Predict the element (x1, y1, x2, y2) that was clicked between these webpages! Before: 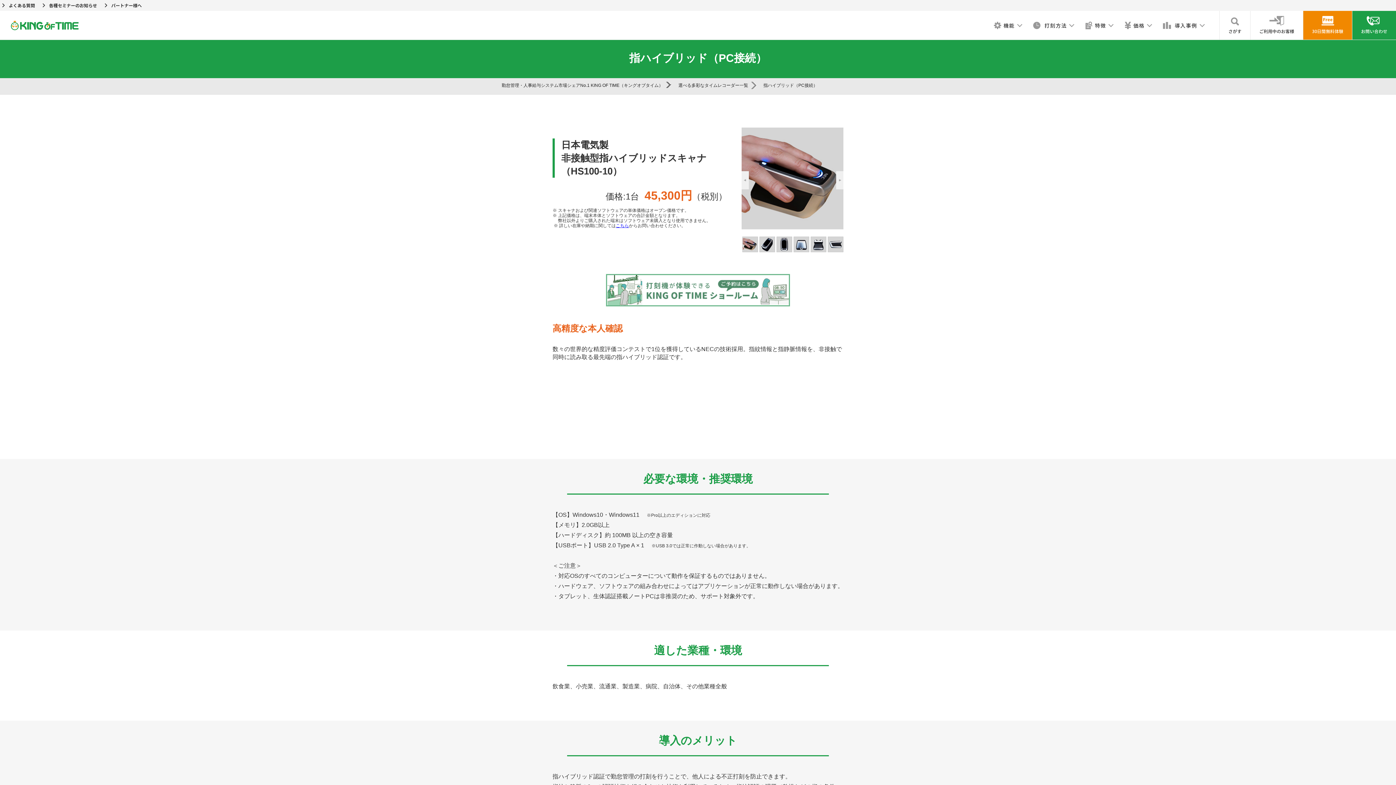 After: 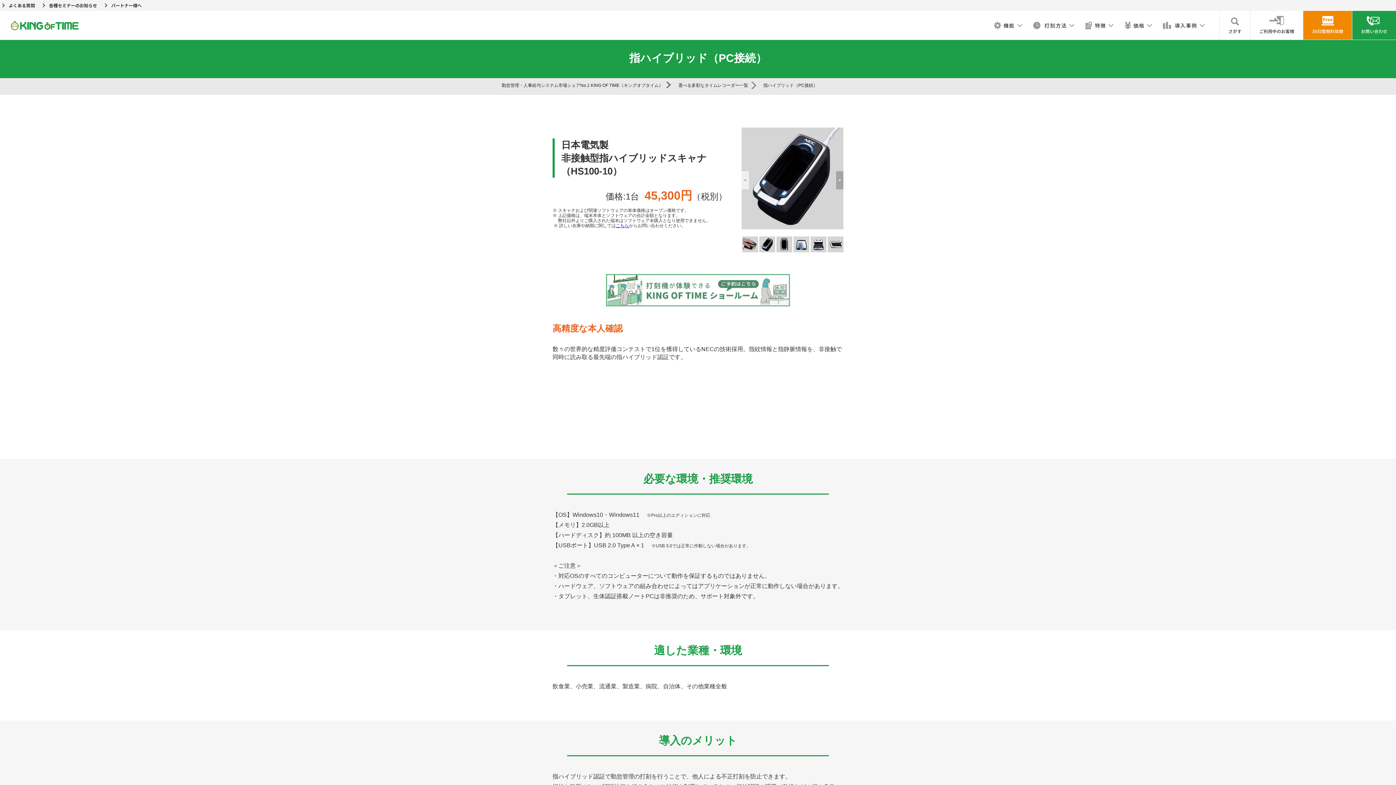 Action: label: Next bbox: (836, 171, 843, 189)